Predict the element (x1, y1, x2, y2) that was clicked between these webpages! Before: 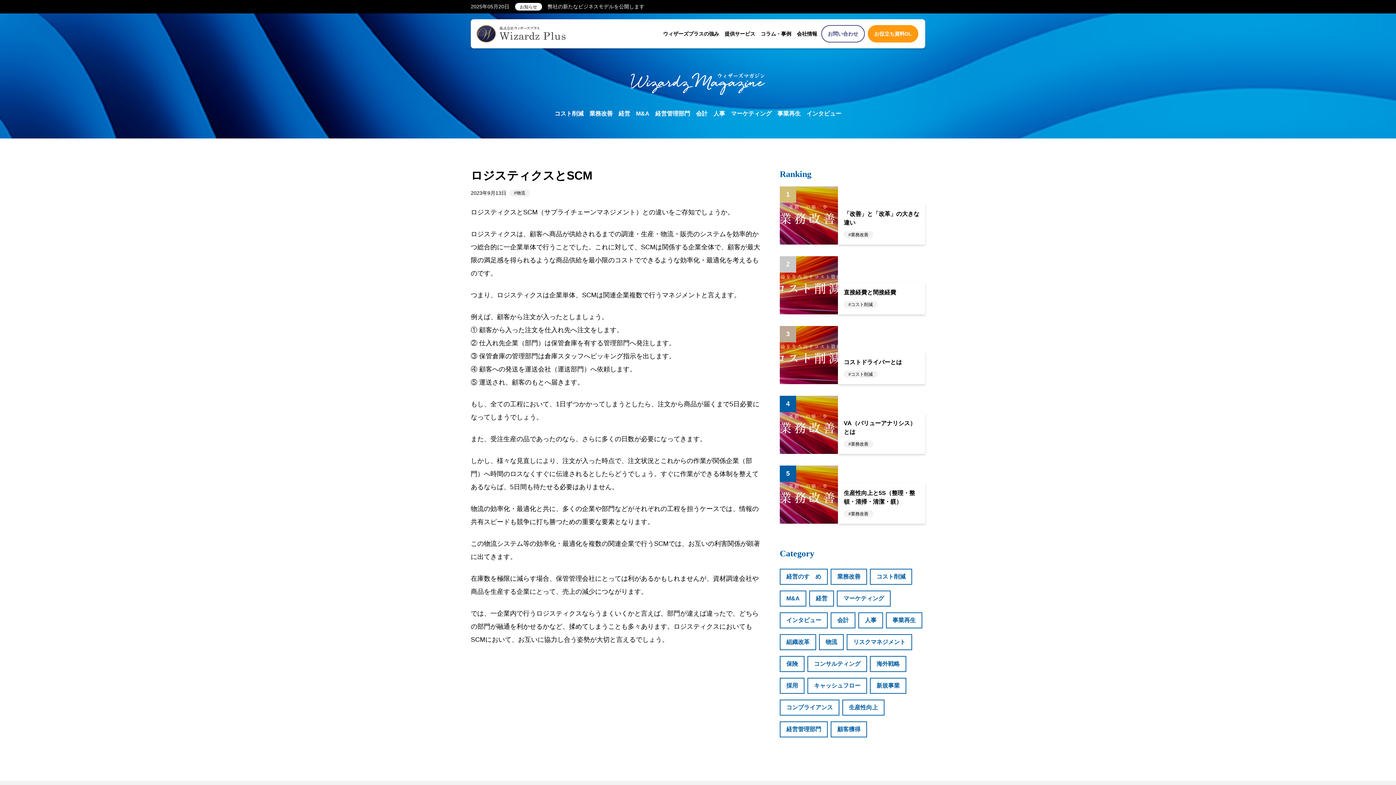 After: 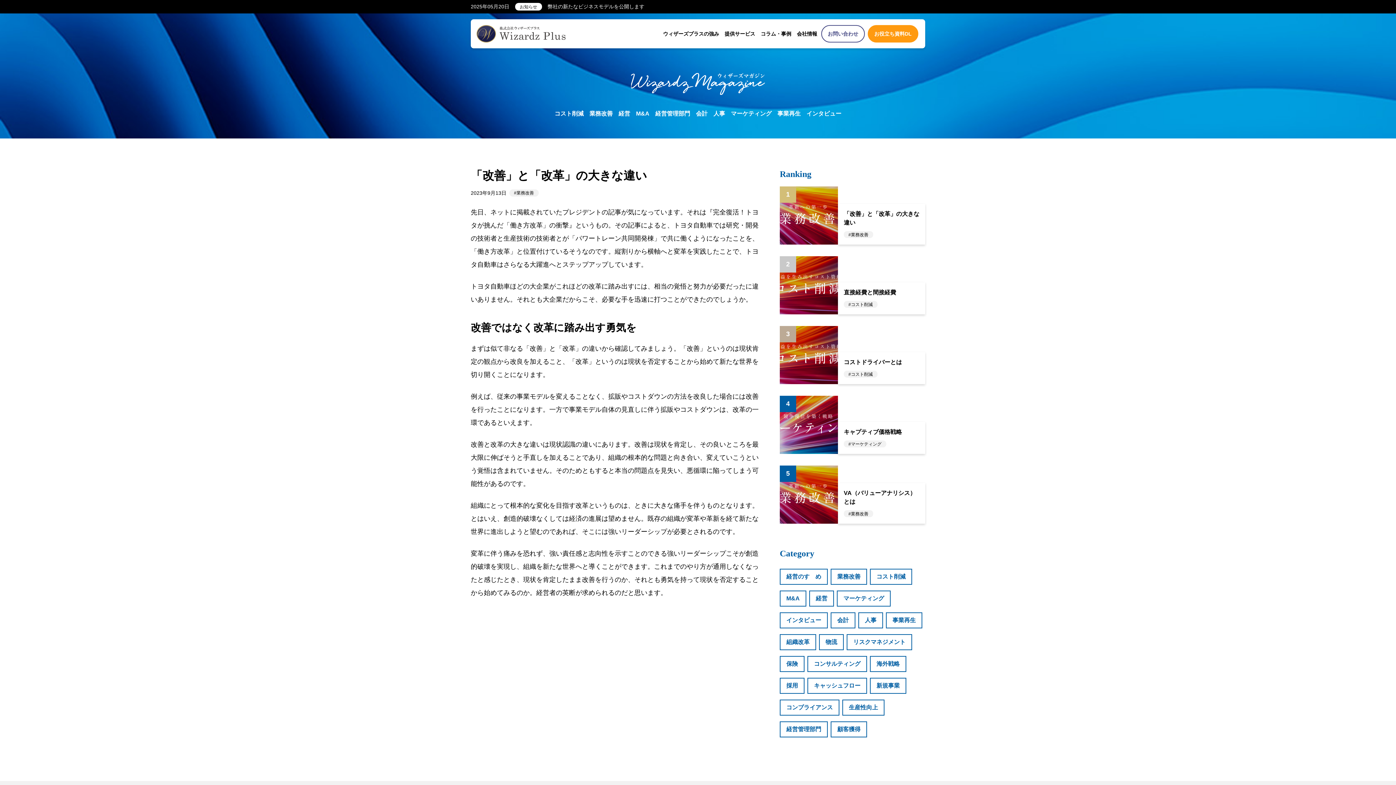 Action: label: 「改善」と「改革」の大きな違い
#業務改善 bbox: (780, 186, 925, 244)